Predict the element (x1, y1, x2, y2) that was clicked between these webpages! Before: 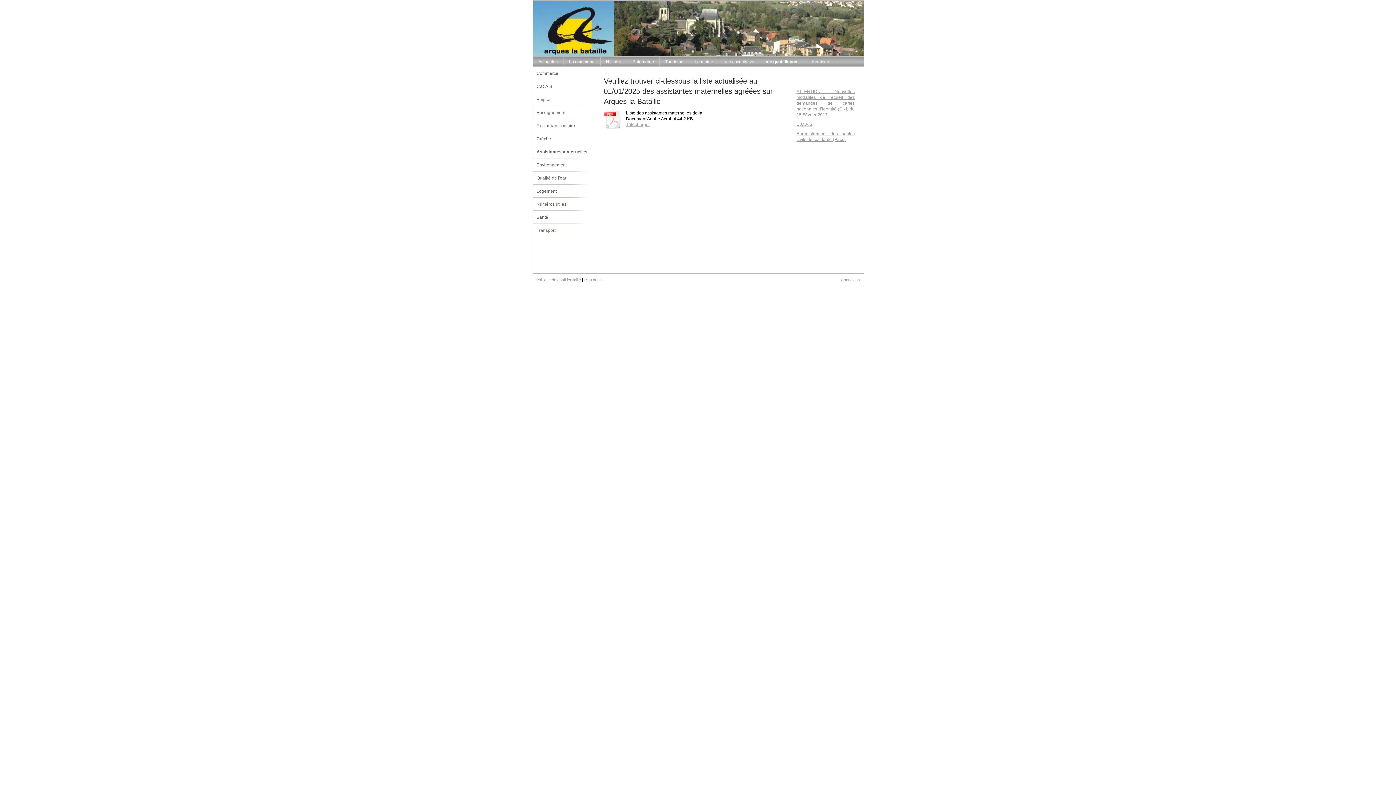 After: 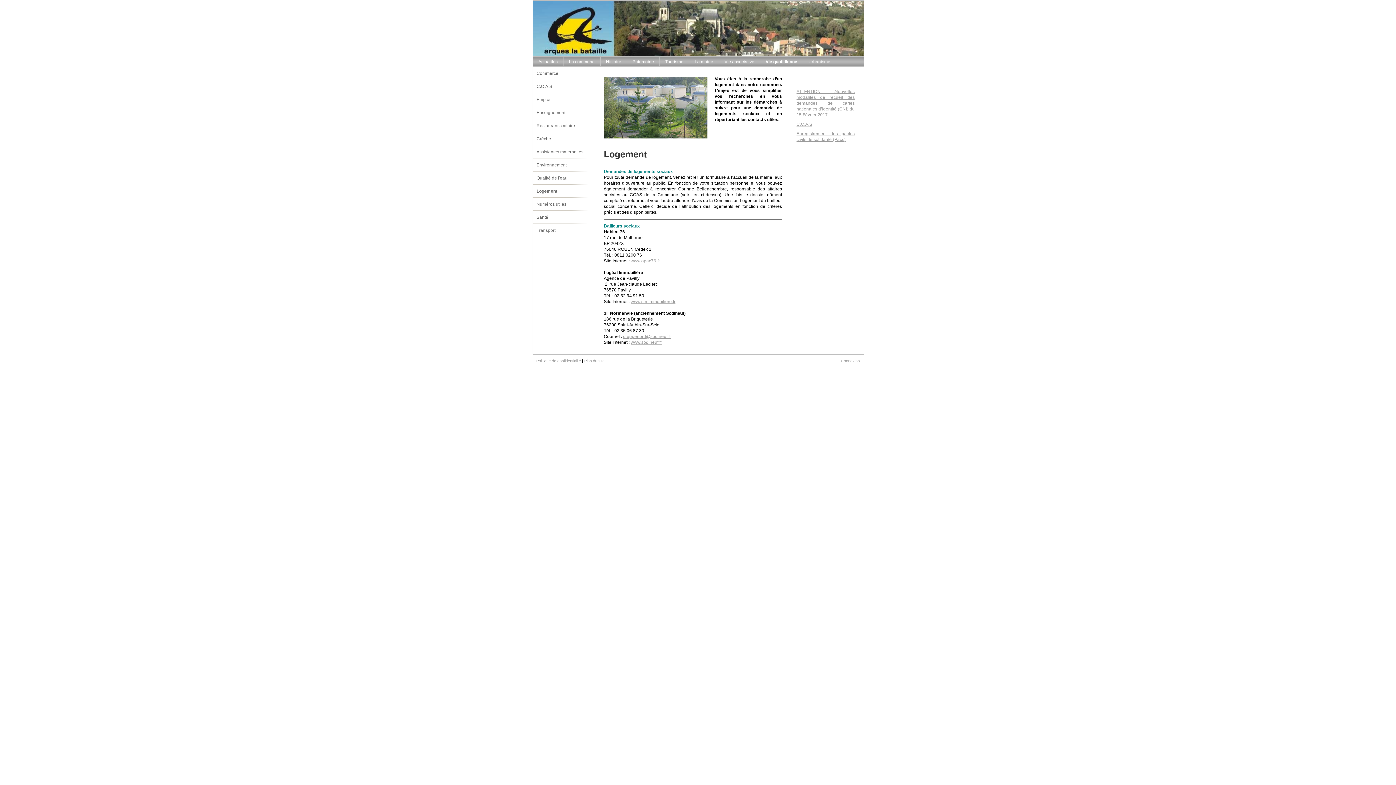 Action: bbox: (533, 184, 594, 197) label: Logement